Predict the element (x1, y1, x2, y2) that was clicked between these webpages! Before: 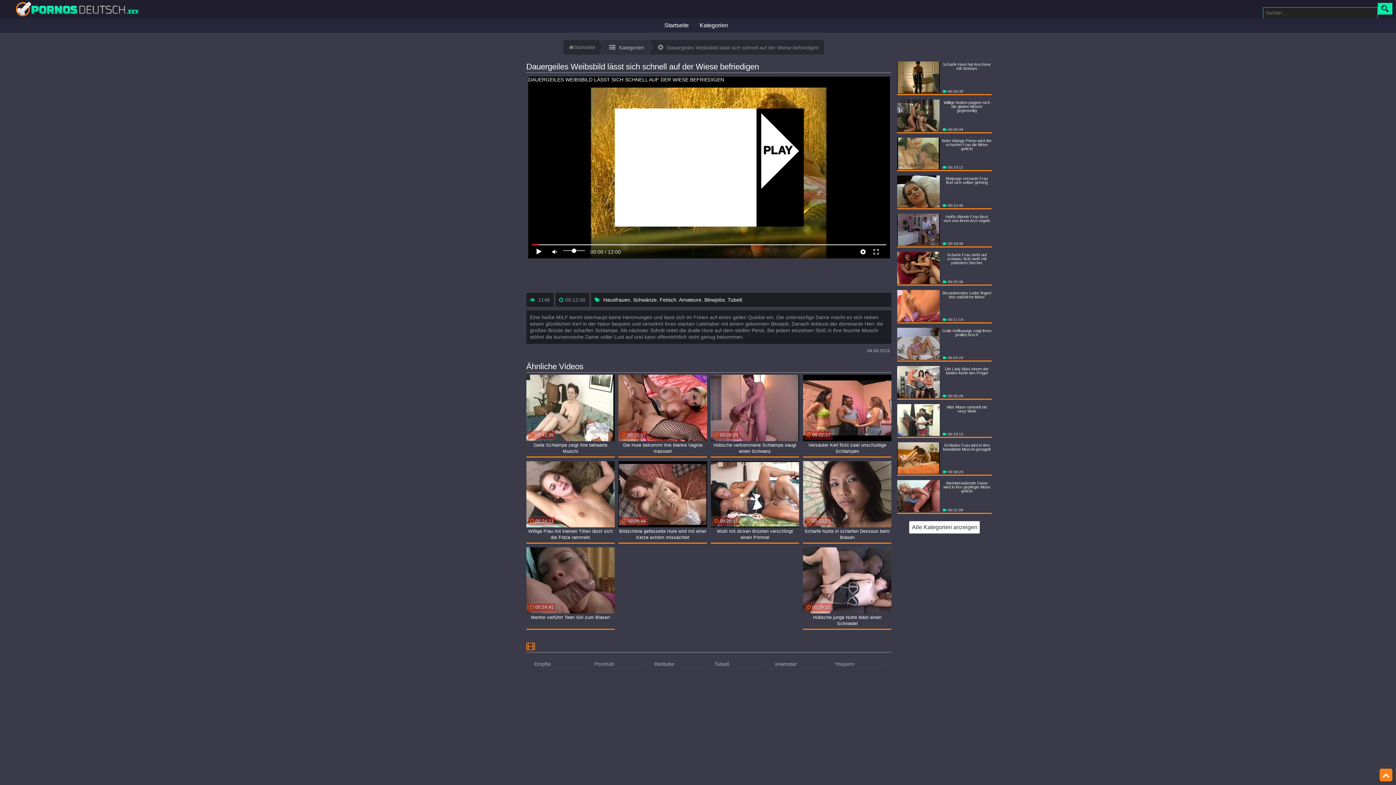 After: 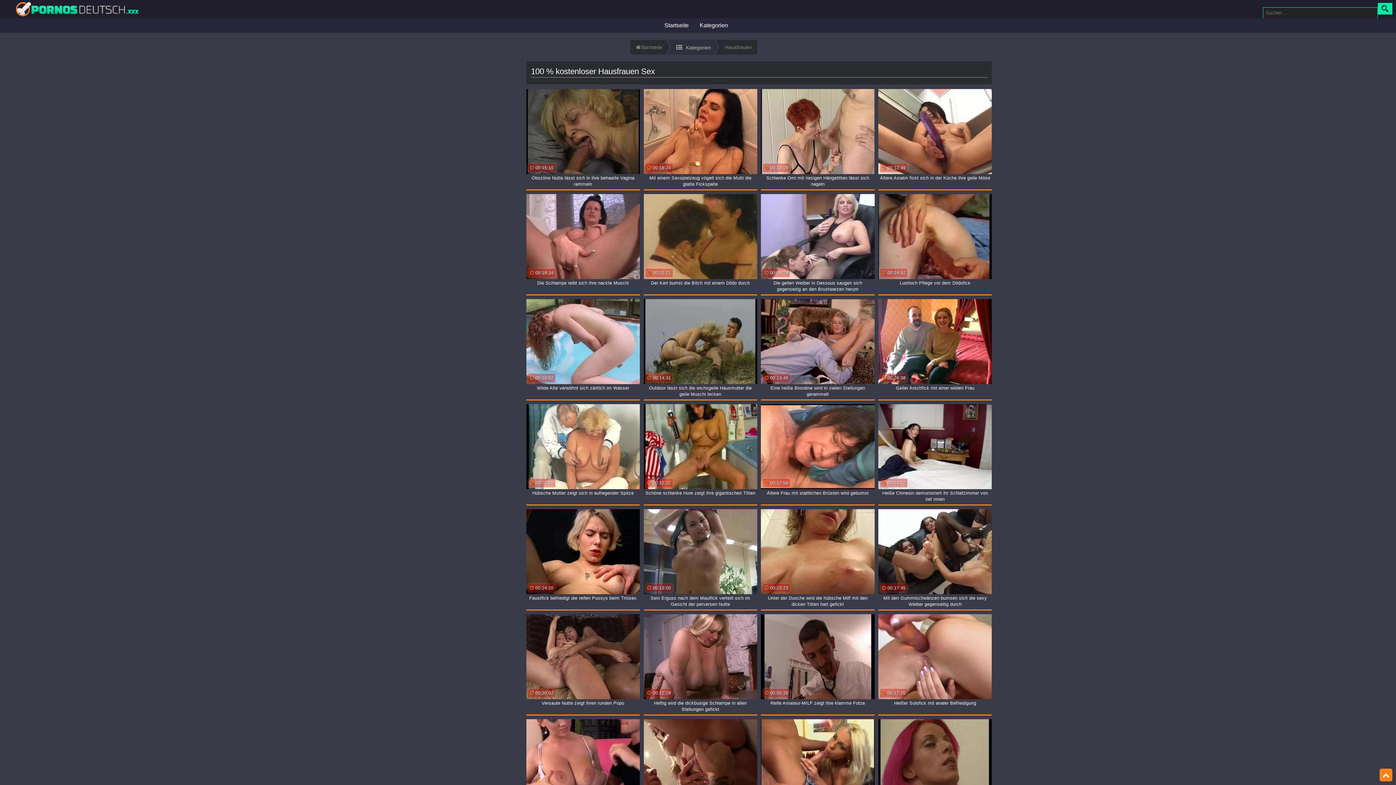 Action: label: Hausfrauen bbox: (603, 297, 630, 302)